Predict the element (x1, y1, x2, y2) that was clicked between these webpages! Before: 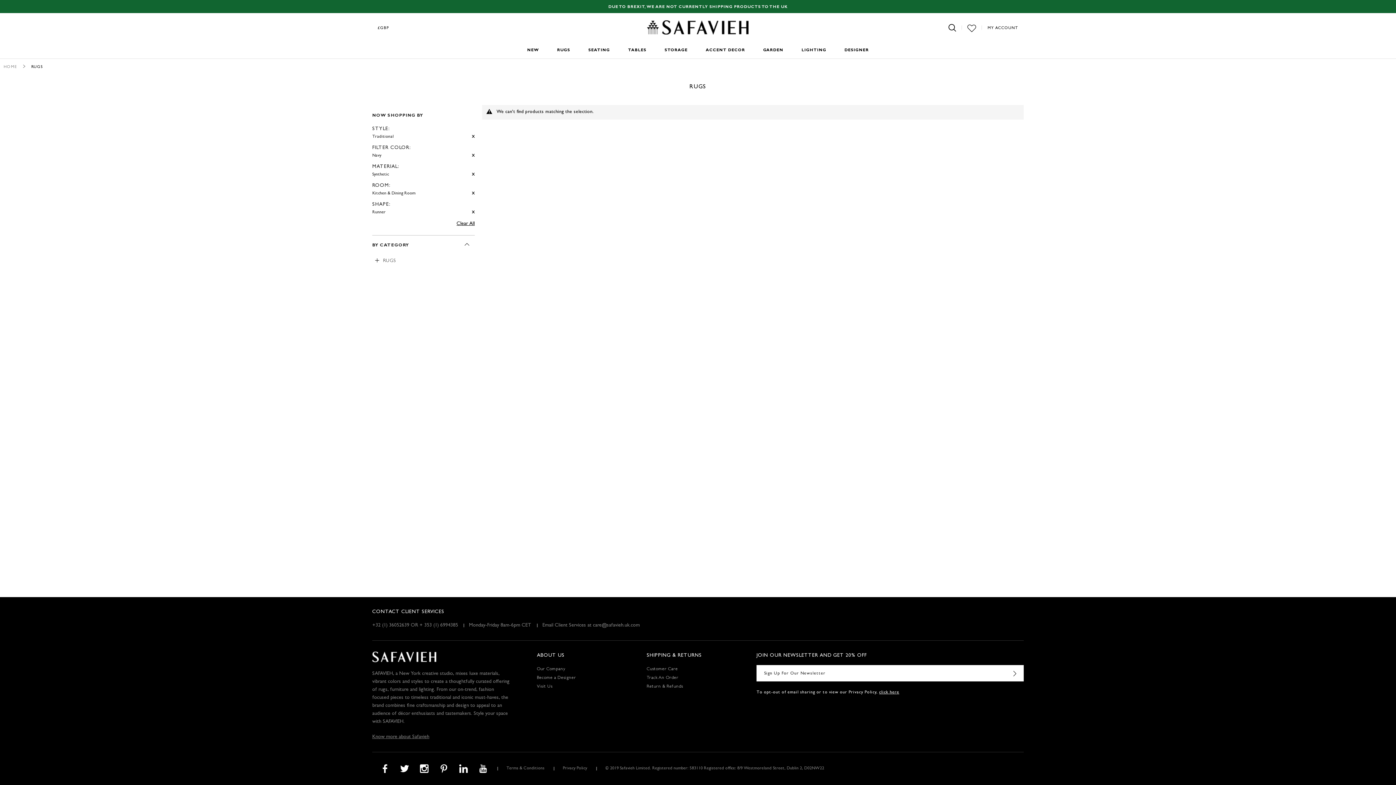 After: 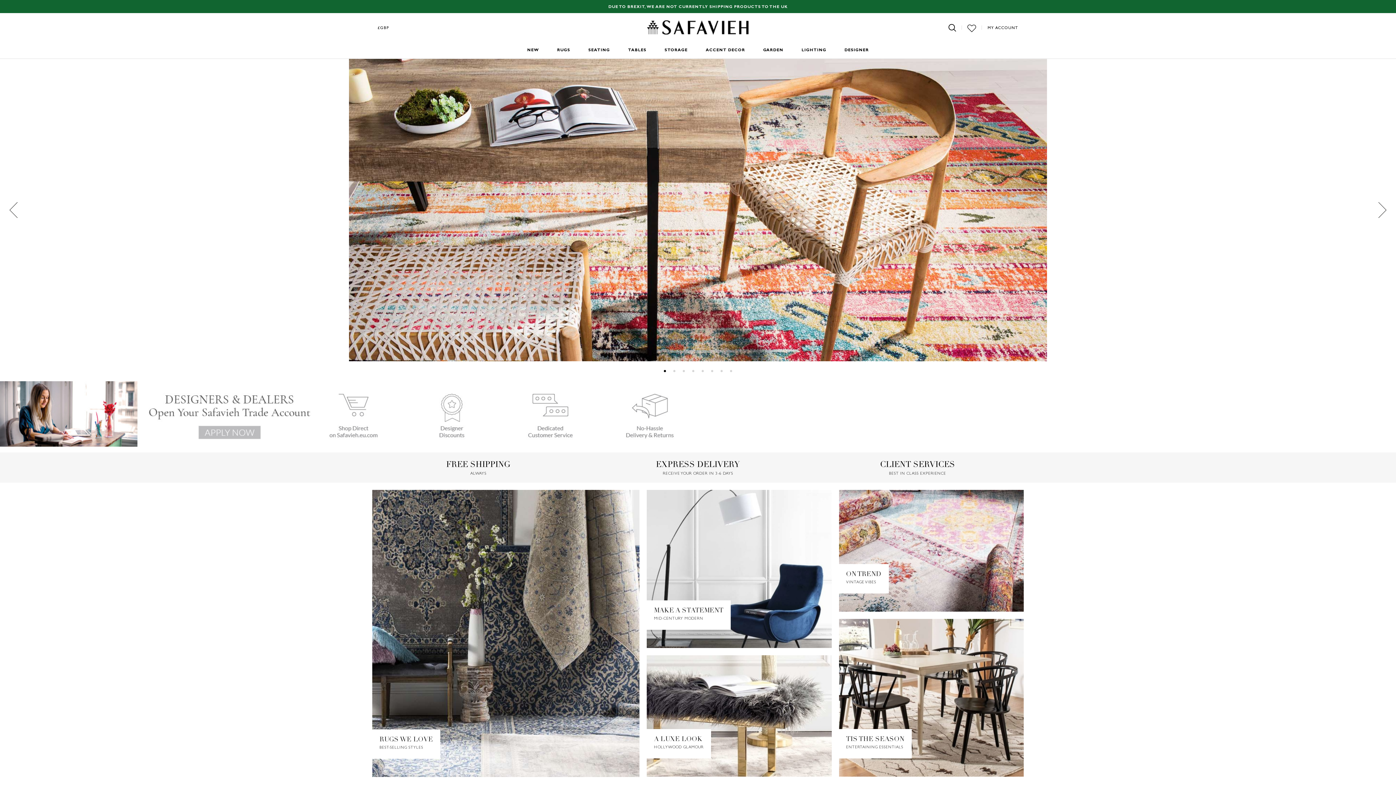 Action: bbox: (647, 24, 748, 30)